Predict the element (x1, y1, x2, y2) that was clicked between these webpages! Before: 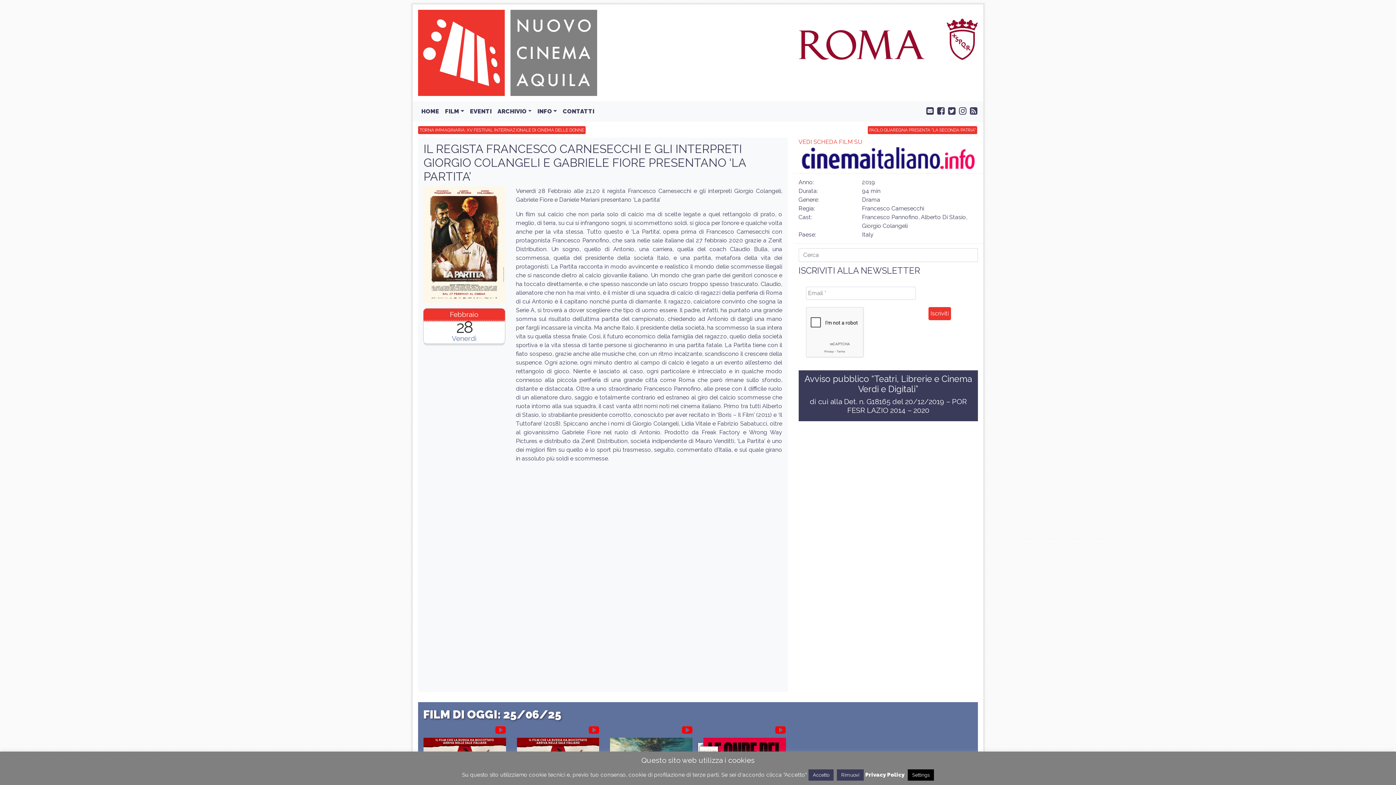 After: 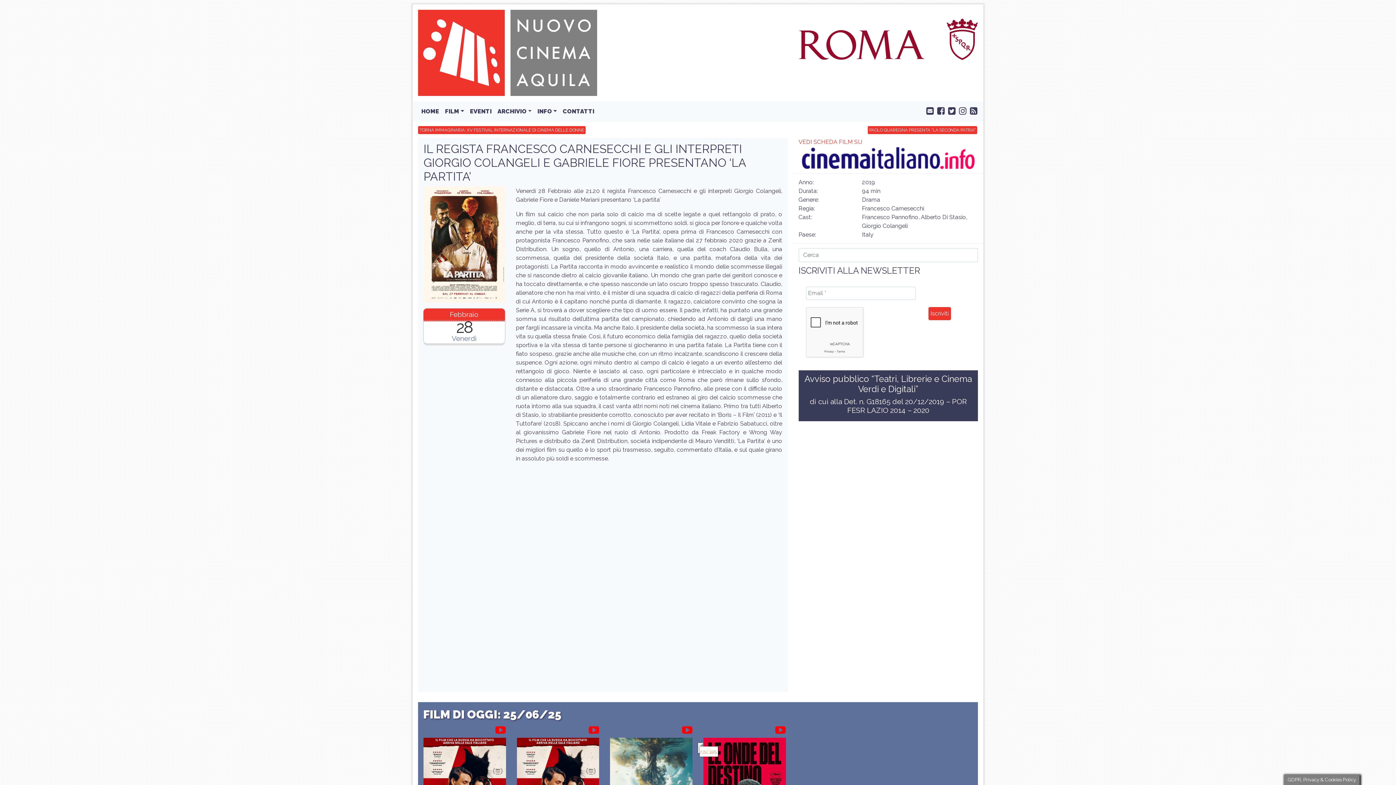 Action: label: Rimuovi bbox: (837, 769, 864, 781)